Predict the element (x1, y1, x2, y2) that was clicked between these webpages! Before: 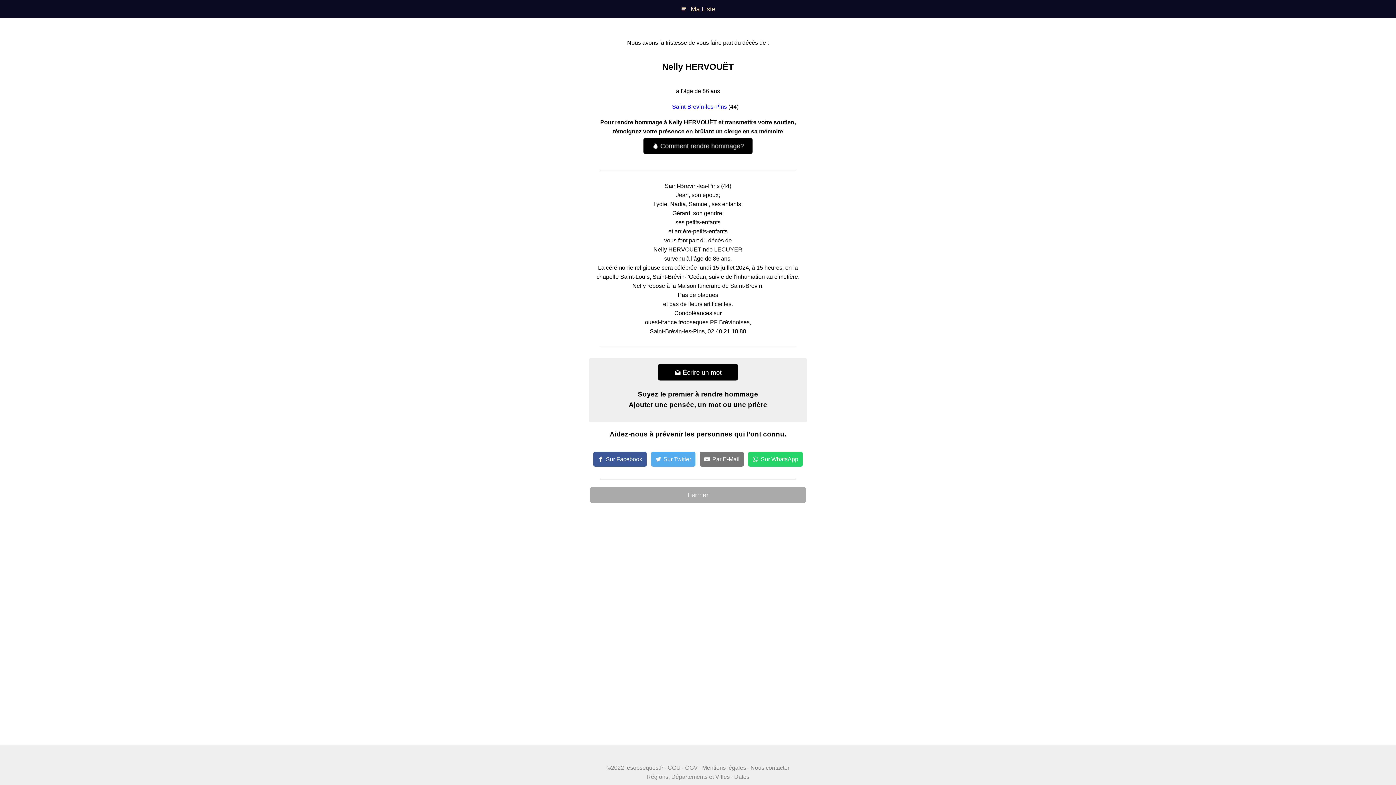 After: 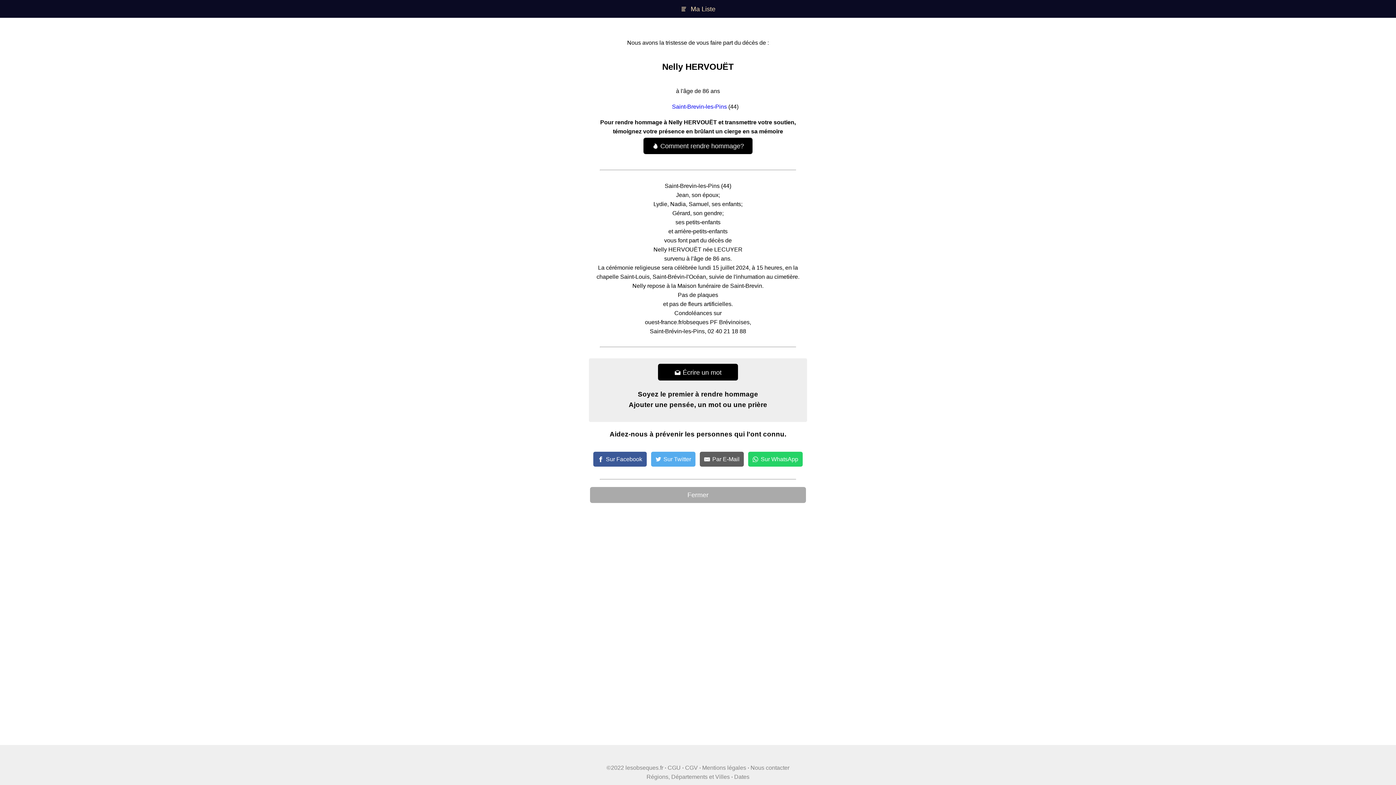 Action: label: Partager par E-Mail bbox: (700, 452, 744, 466)